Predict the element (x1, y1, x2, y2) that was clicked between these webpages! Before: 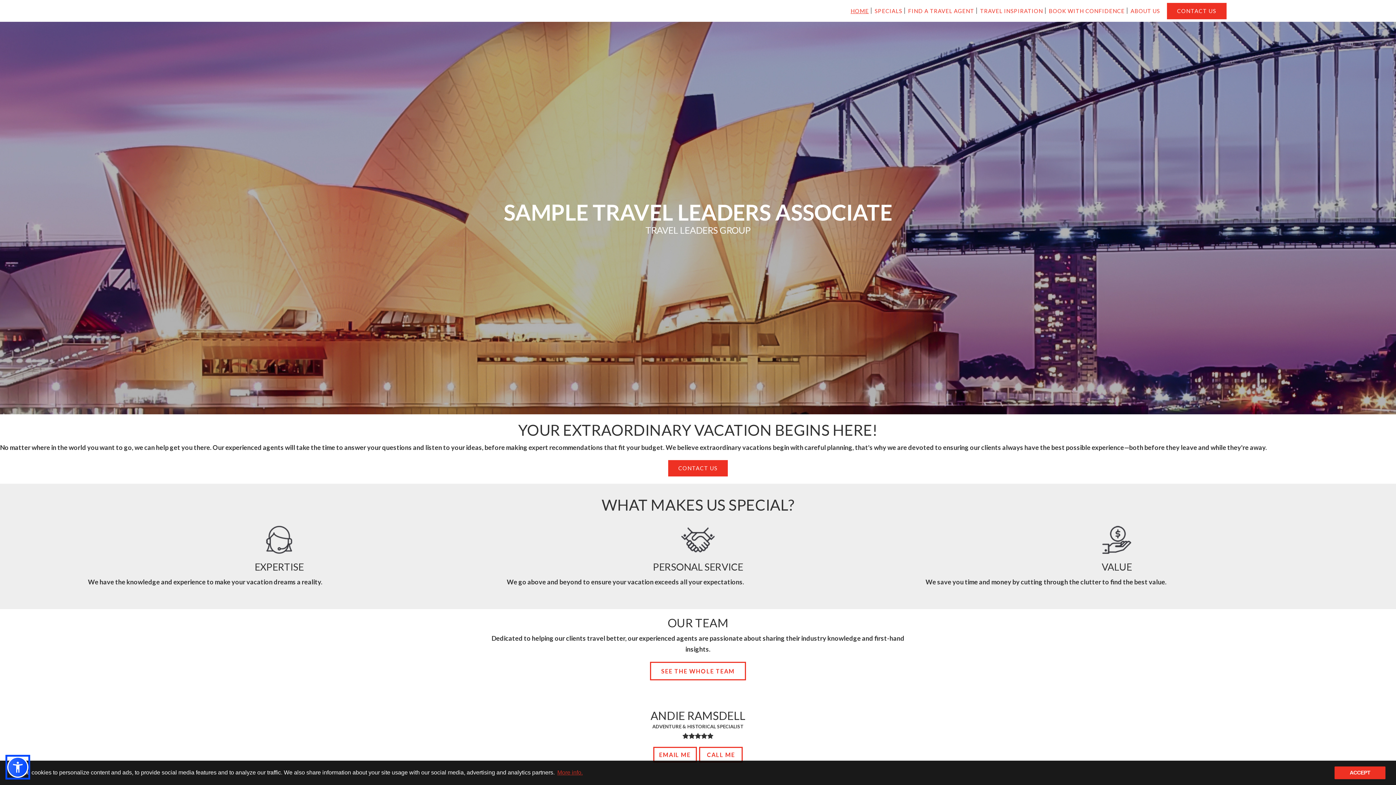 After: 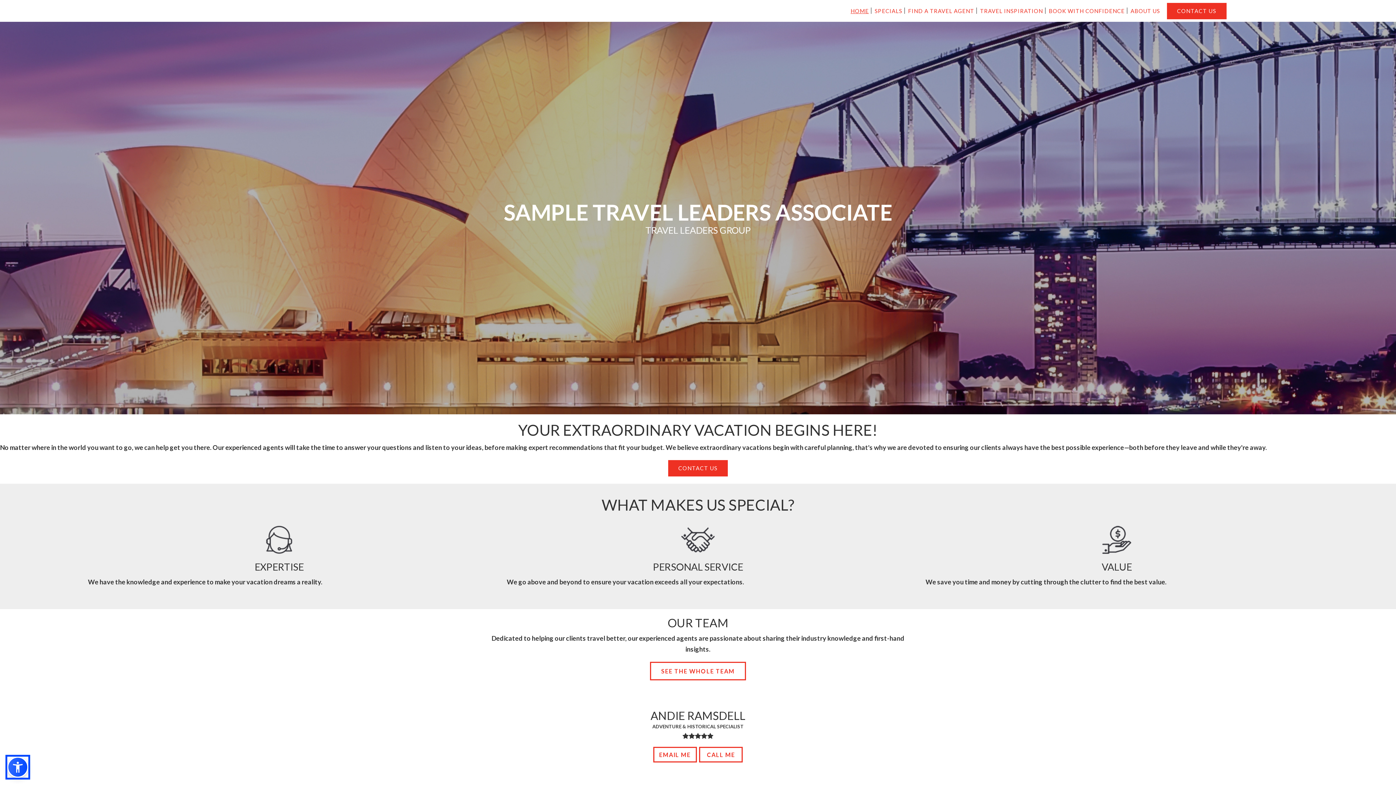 Action: bbox: (1334, 766, 1385, 779) label: dismiss cookie message